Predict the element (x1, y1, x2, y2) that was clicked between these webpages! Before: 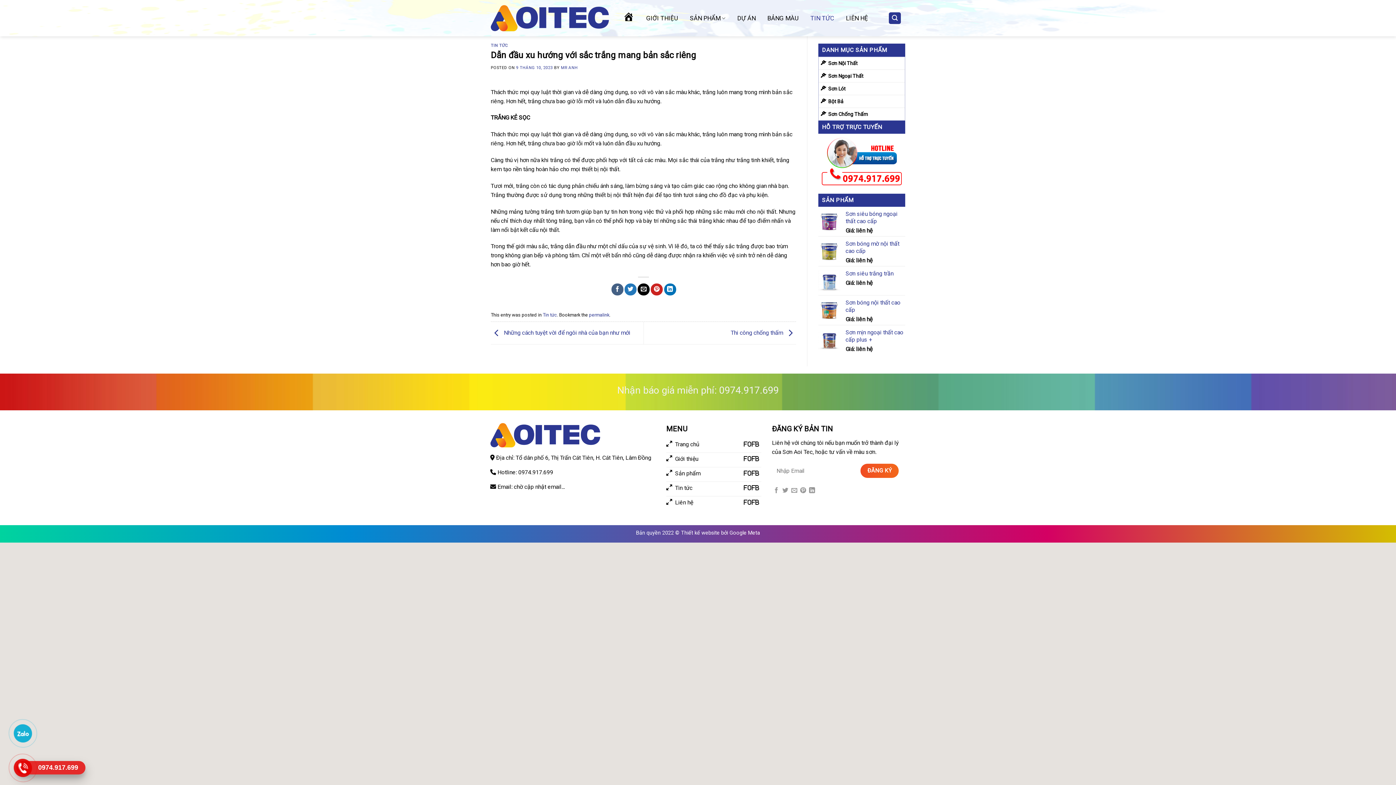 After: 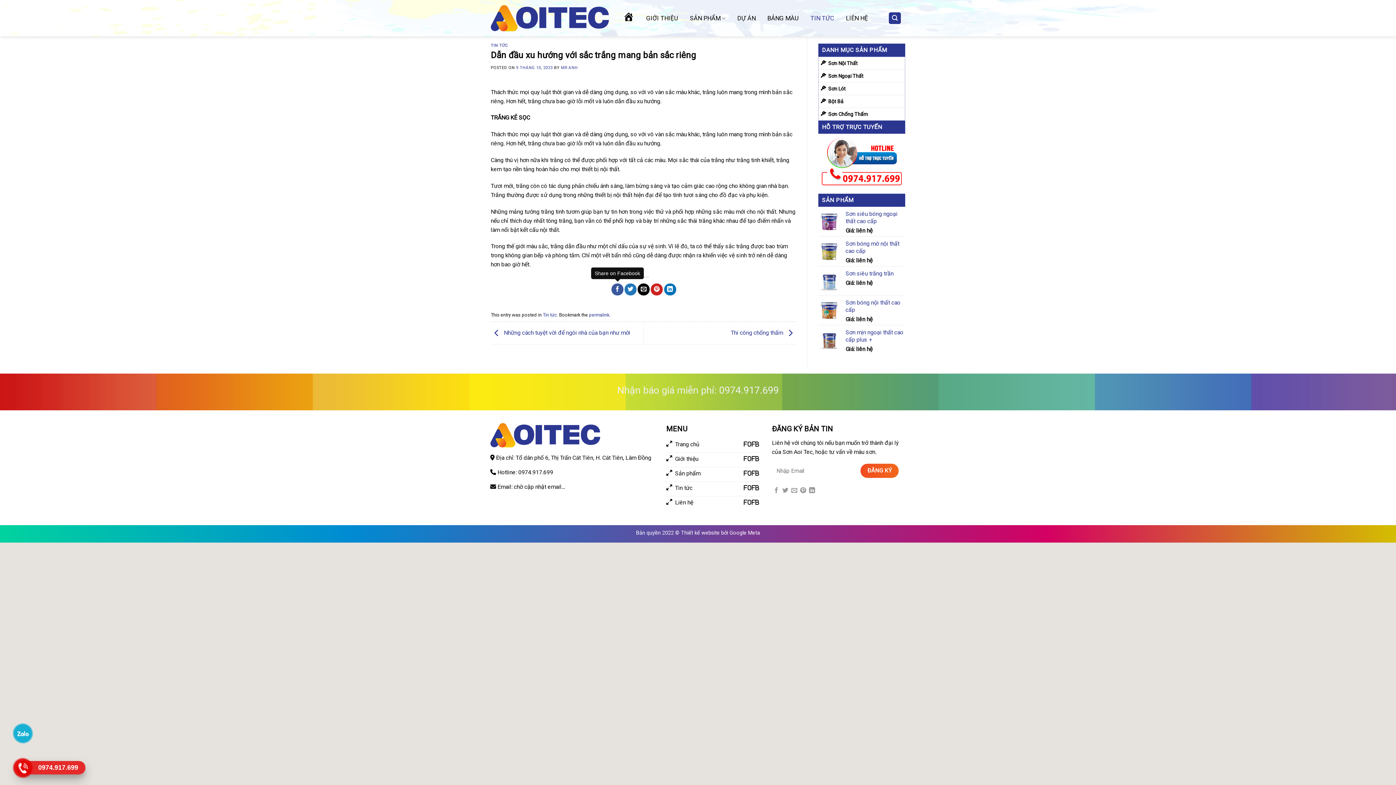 Action: label: Share on Facebook bbox: (611, 283, 623, 295)